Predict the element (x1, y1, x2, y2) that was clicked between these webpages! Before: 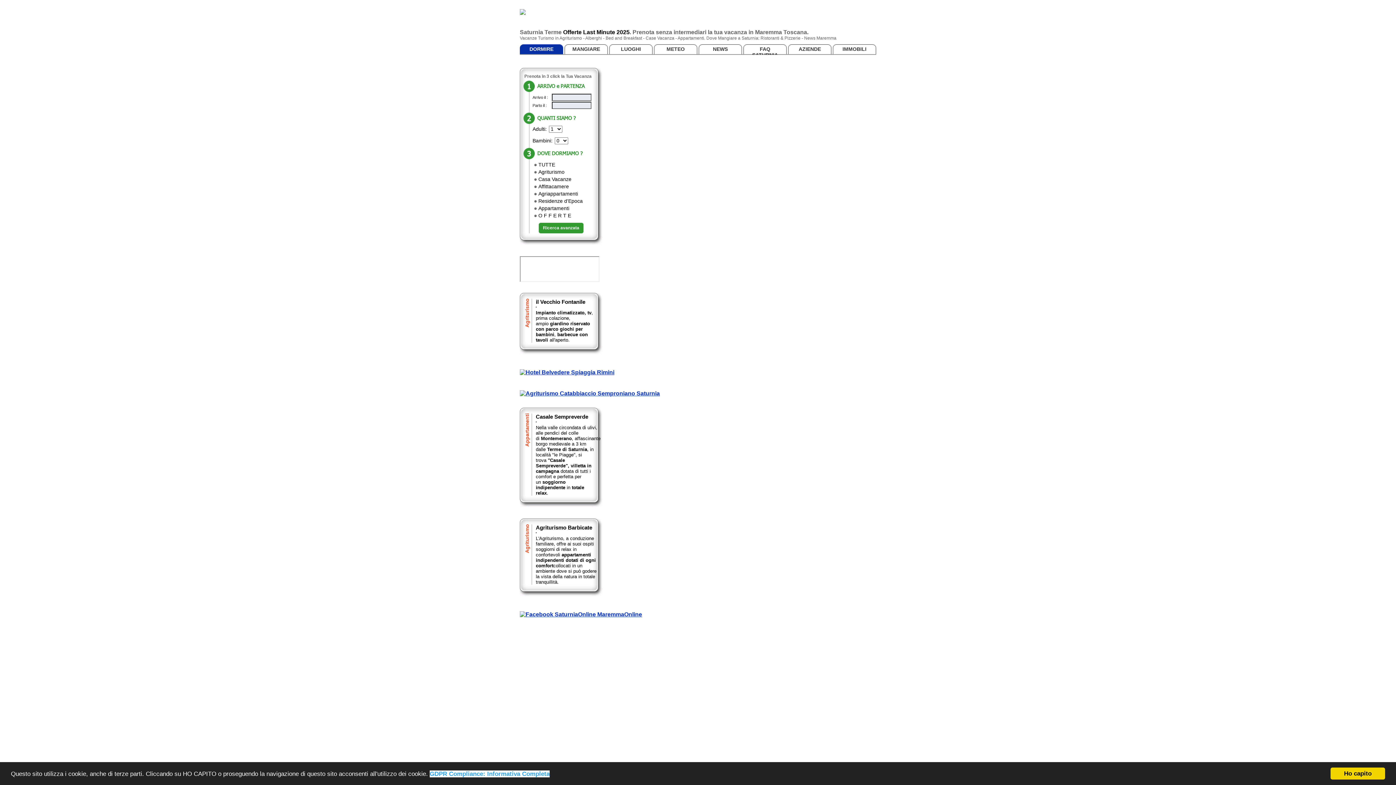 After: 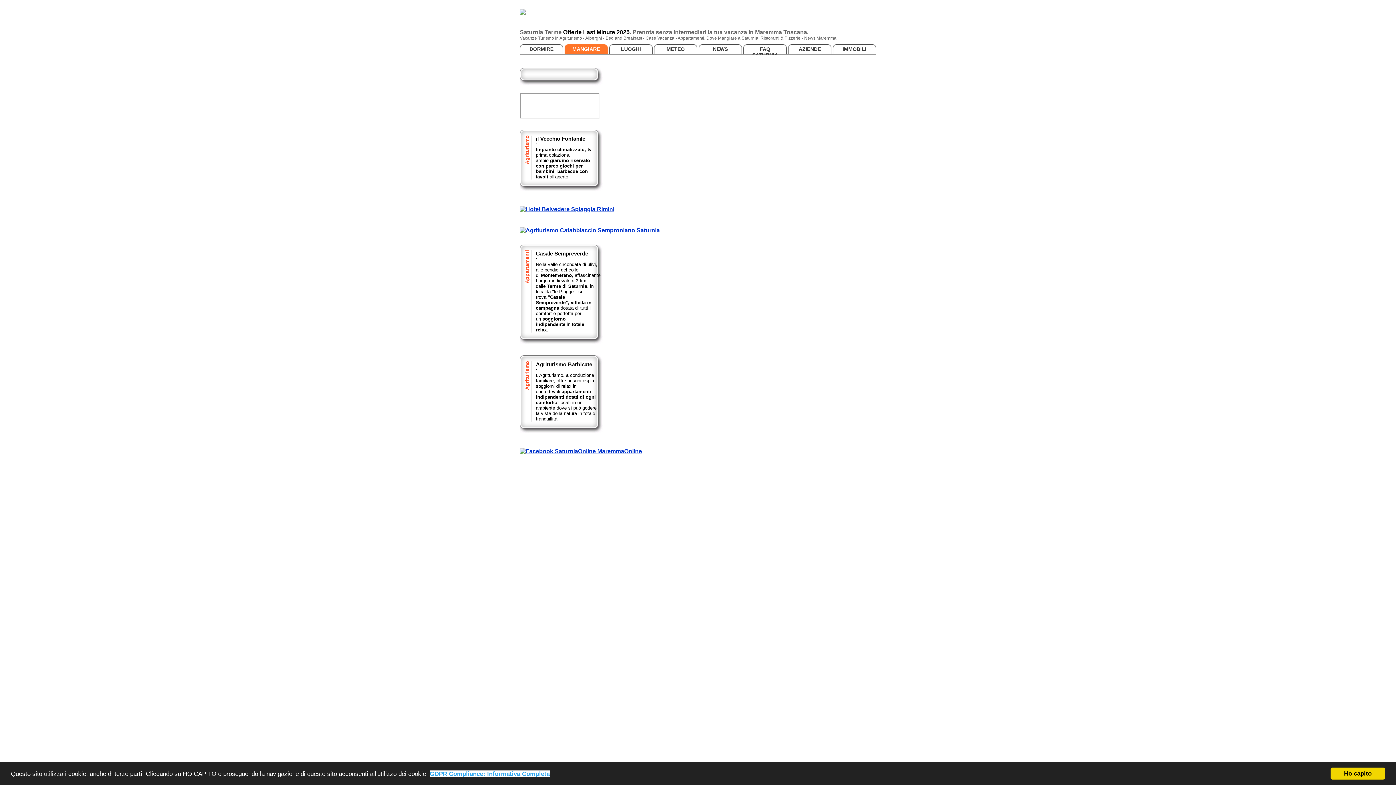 Action: label: MANGIARE bbox: (564, 44, 608, 54)